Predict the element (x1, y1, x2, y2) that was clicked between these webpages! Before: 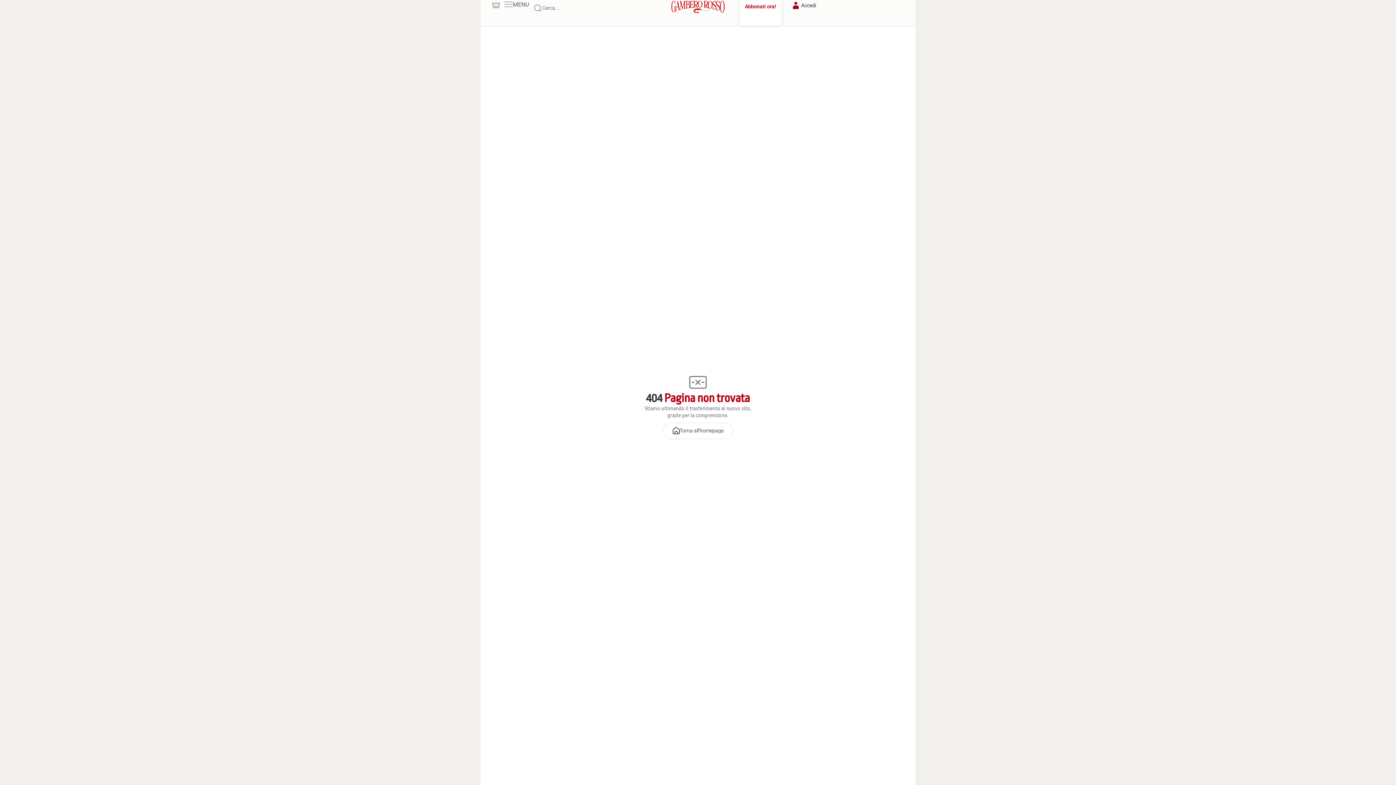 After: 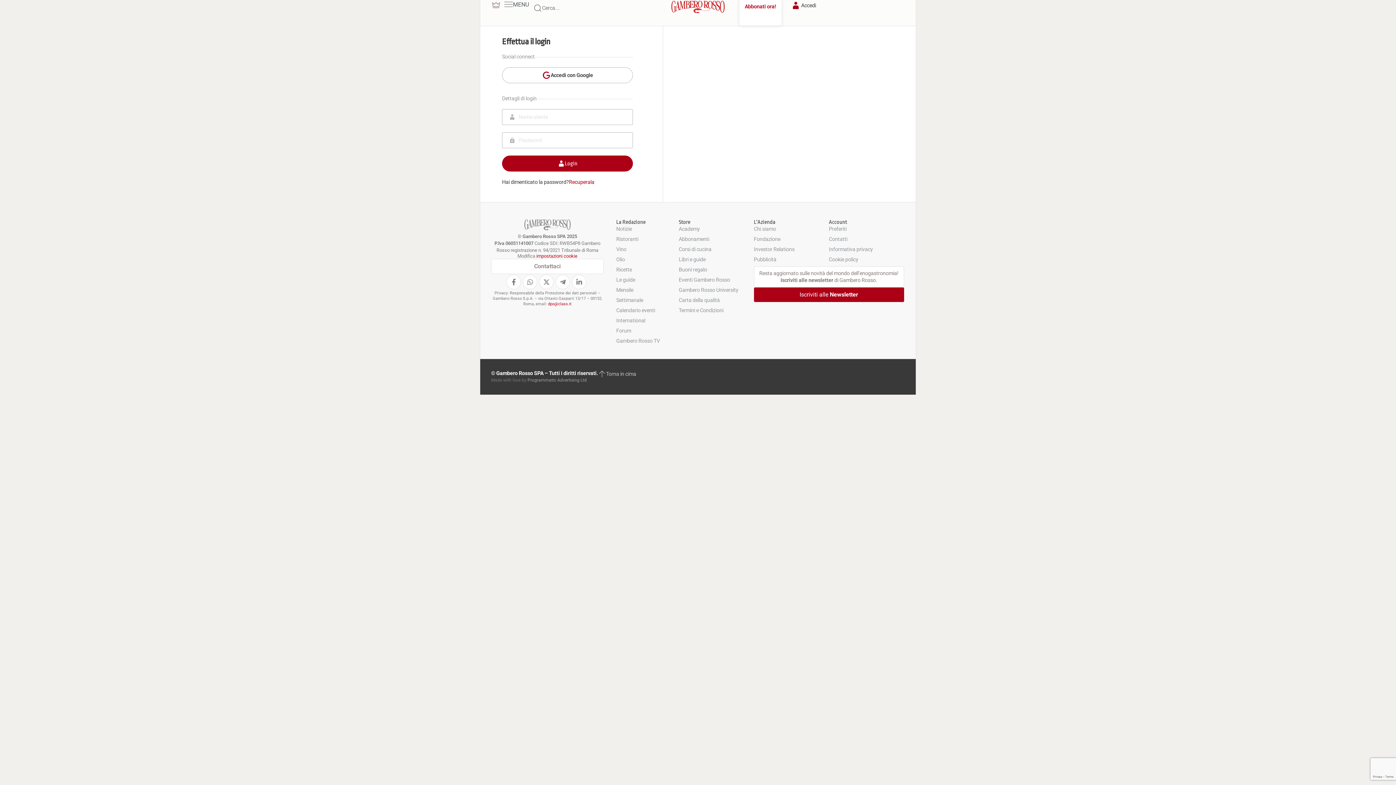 Action: bbox: (790, 0, 816, 10) label: Accedi